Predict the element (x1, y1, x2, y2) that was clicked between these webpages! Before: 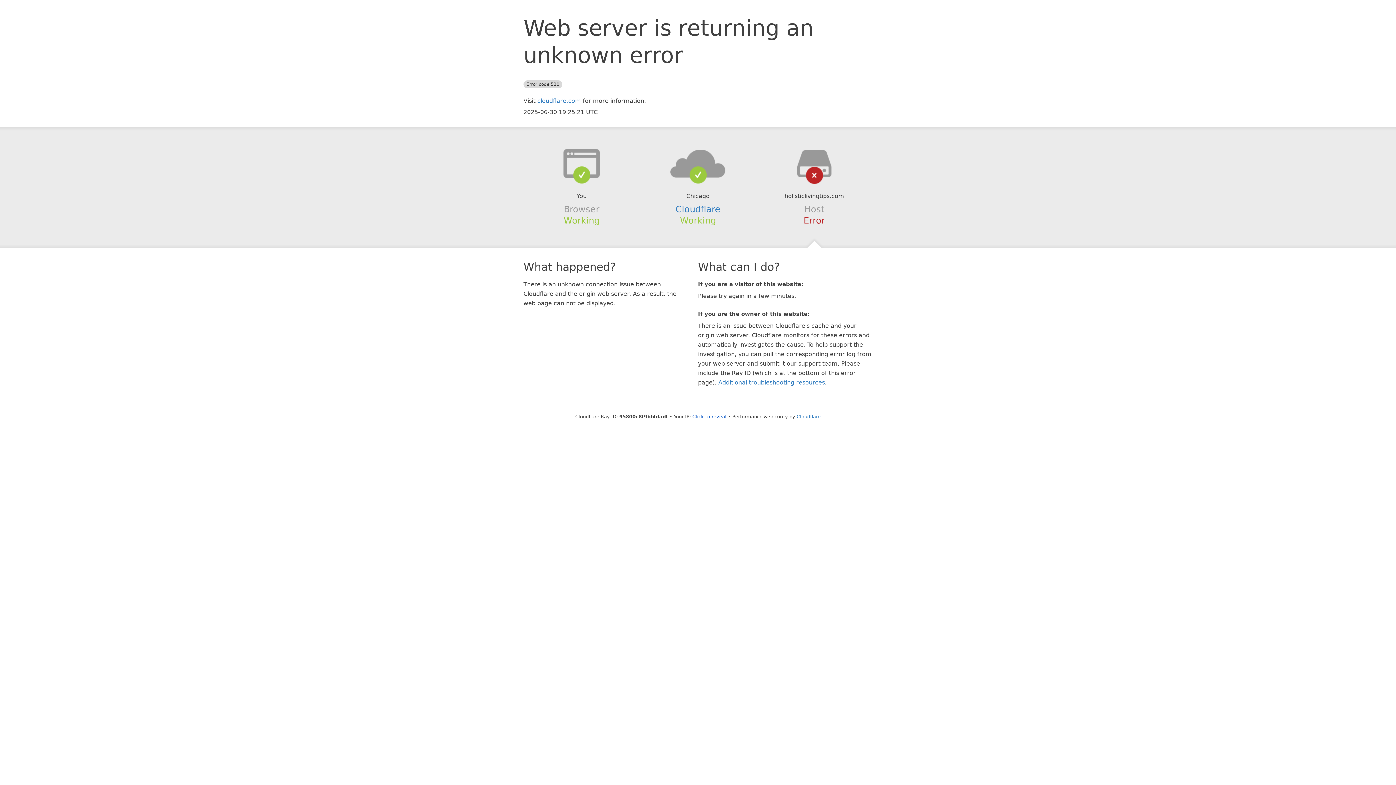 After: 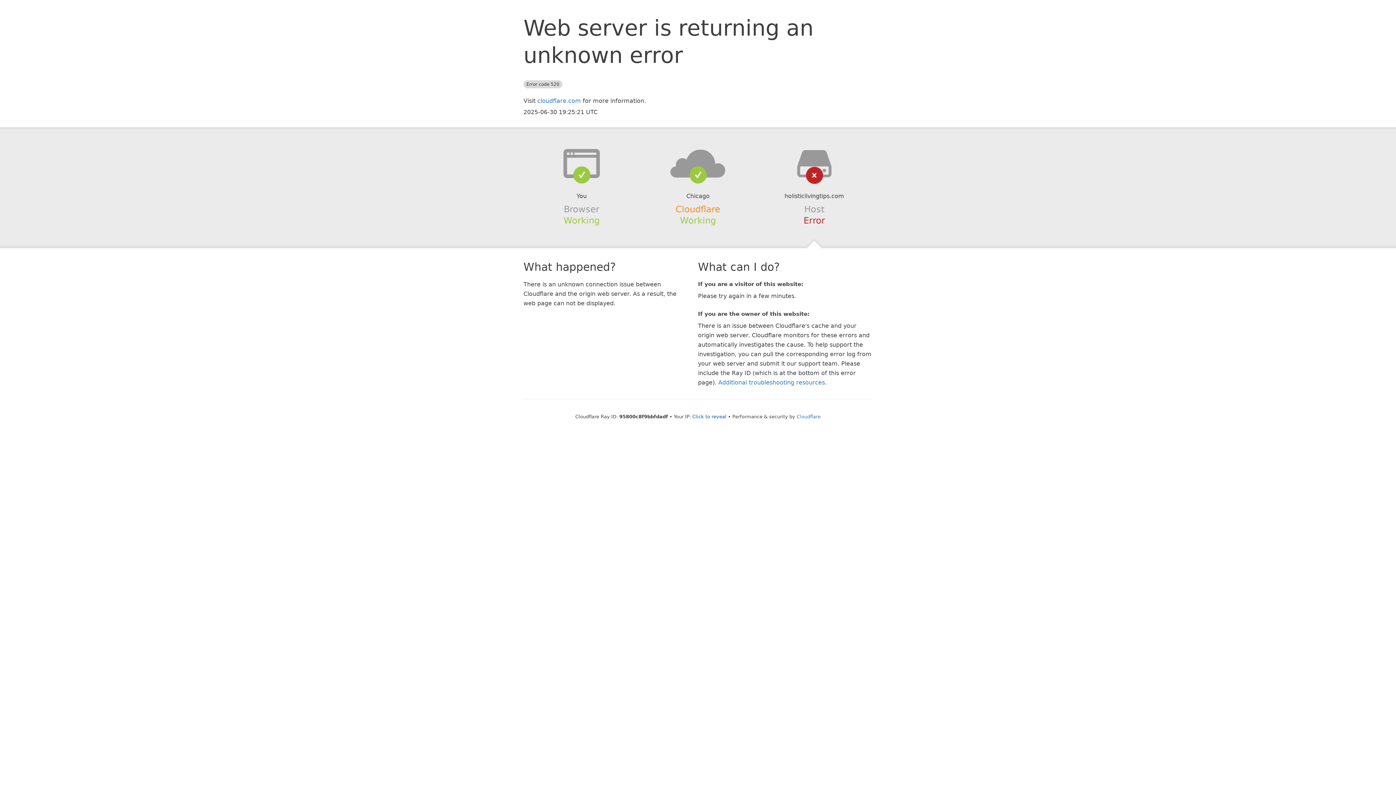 Action: bbox: (675, 204, 720, 214) label: Cloudflare